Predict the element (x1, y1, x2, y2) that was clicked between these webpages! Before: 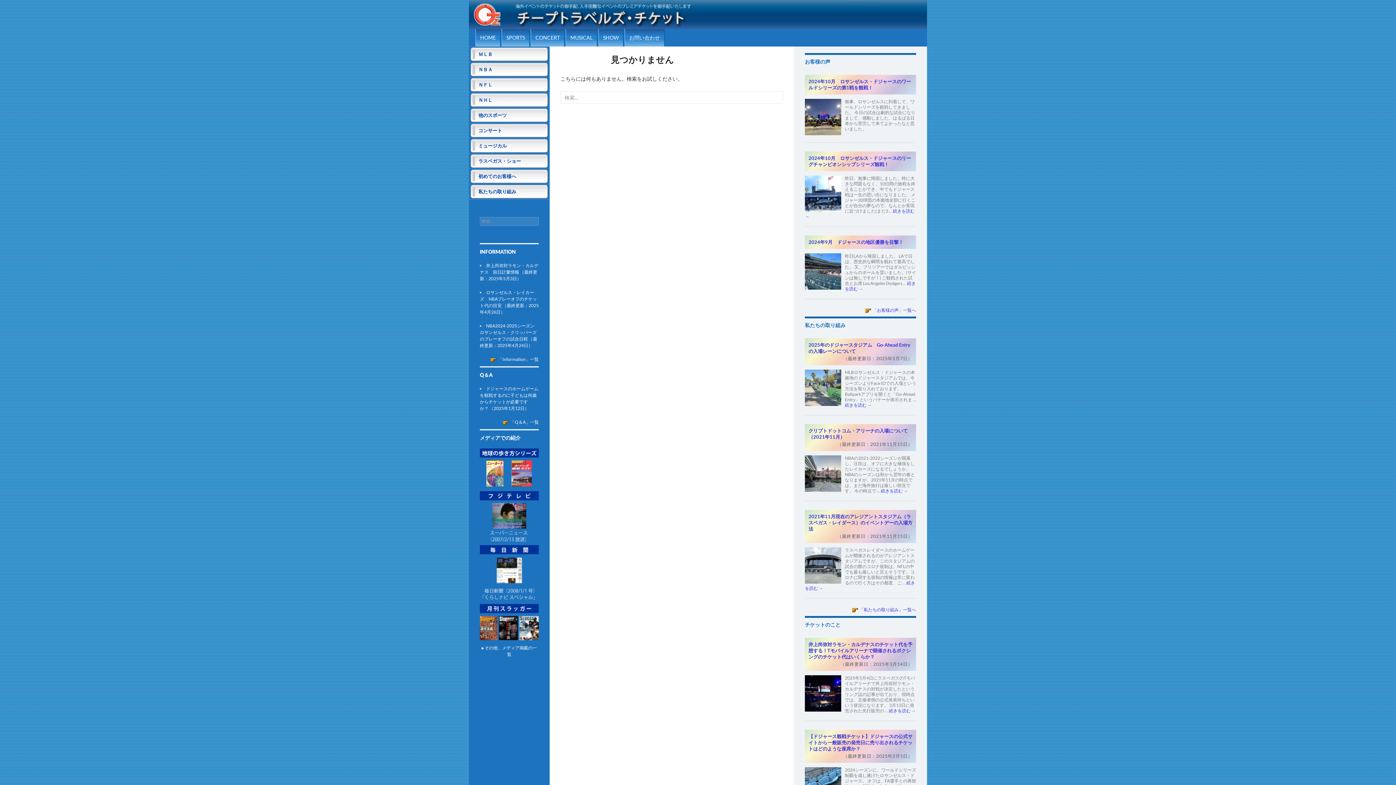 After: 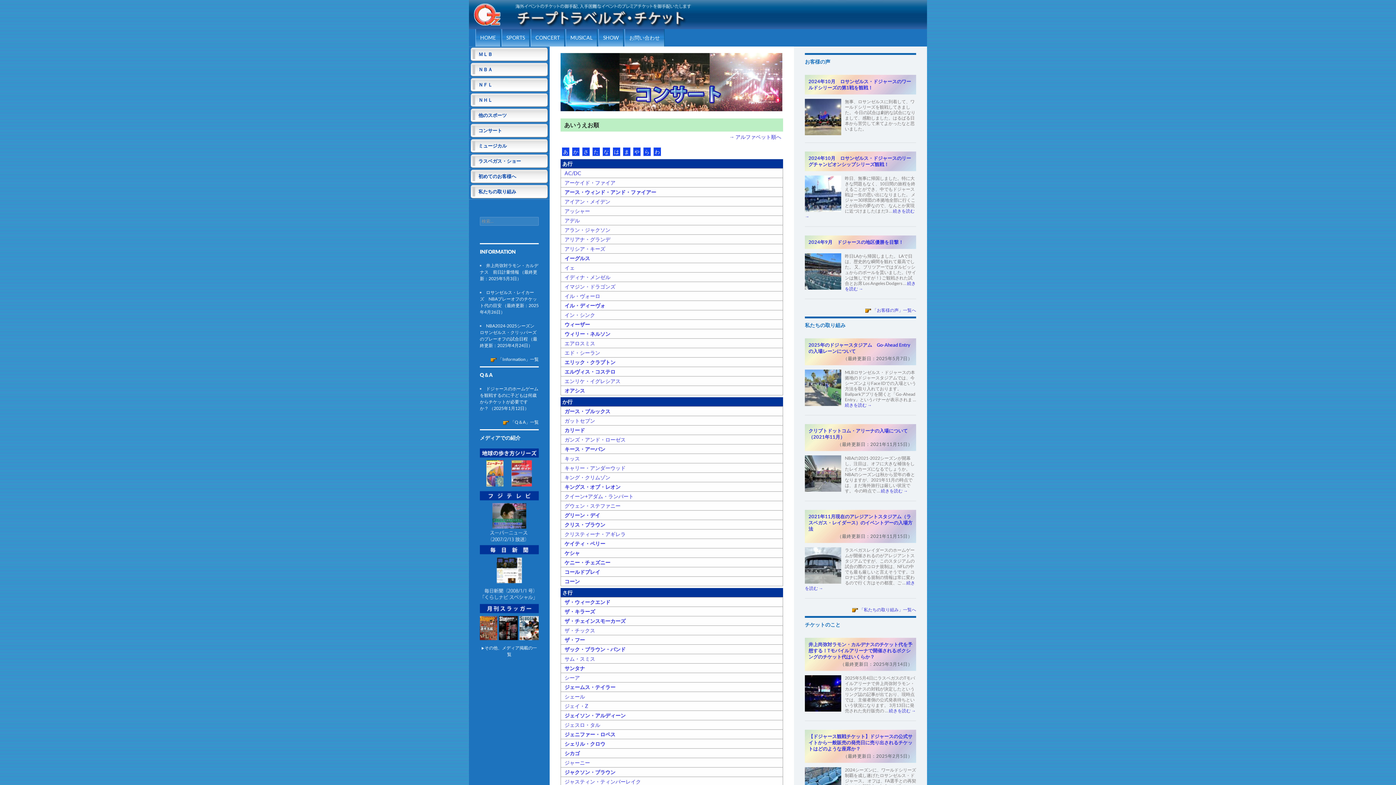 Action: bbox: (531, 29, 564, 46) label: CONCERT